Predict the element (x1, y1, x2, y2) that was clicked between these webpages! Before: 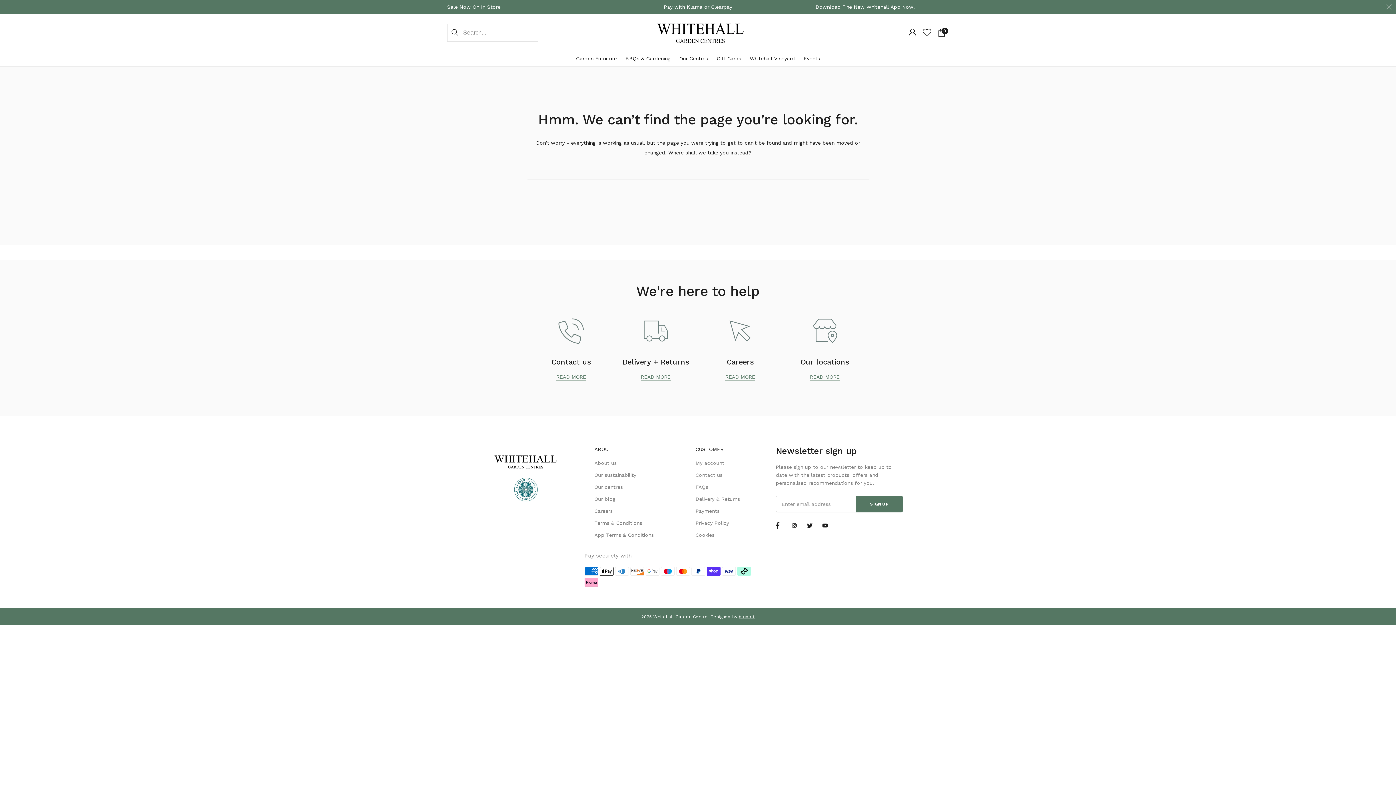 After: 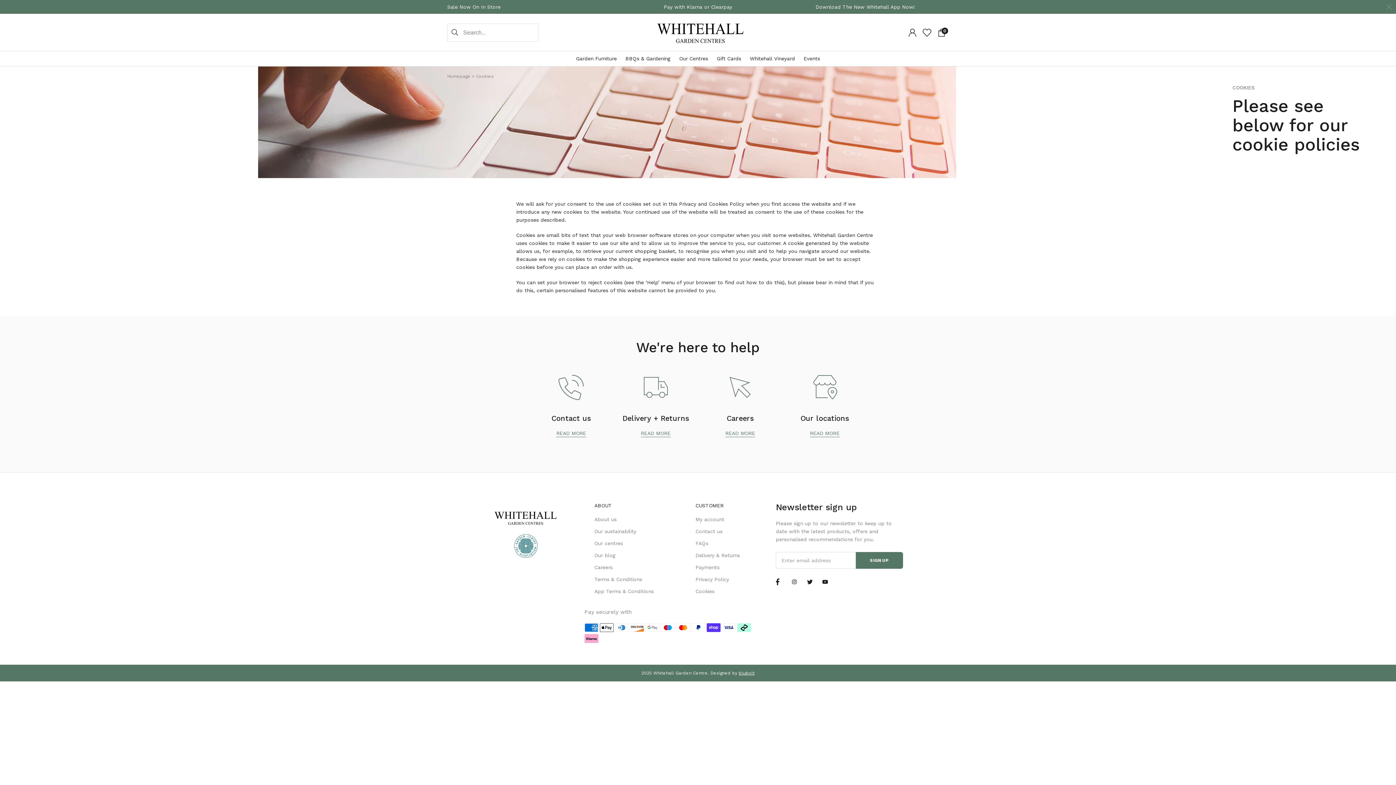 Action: bbox: (695, 532, 714, 538) label: Cookies